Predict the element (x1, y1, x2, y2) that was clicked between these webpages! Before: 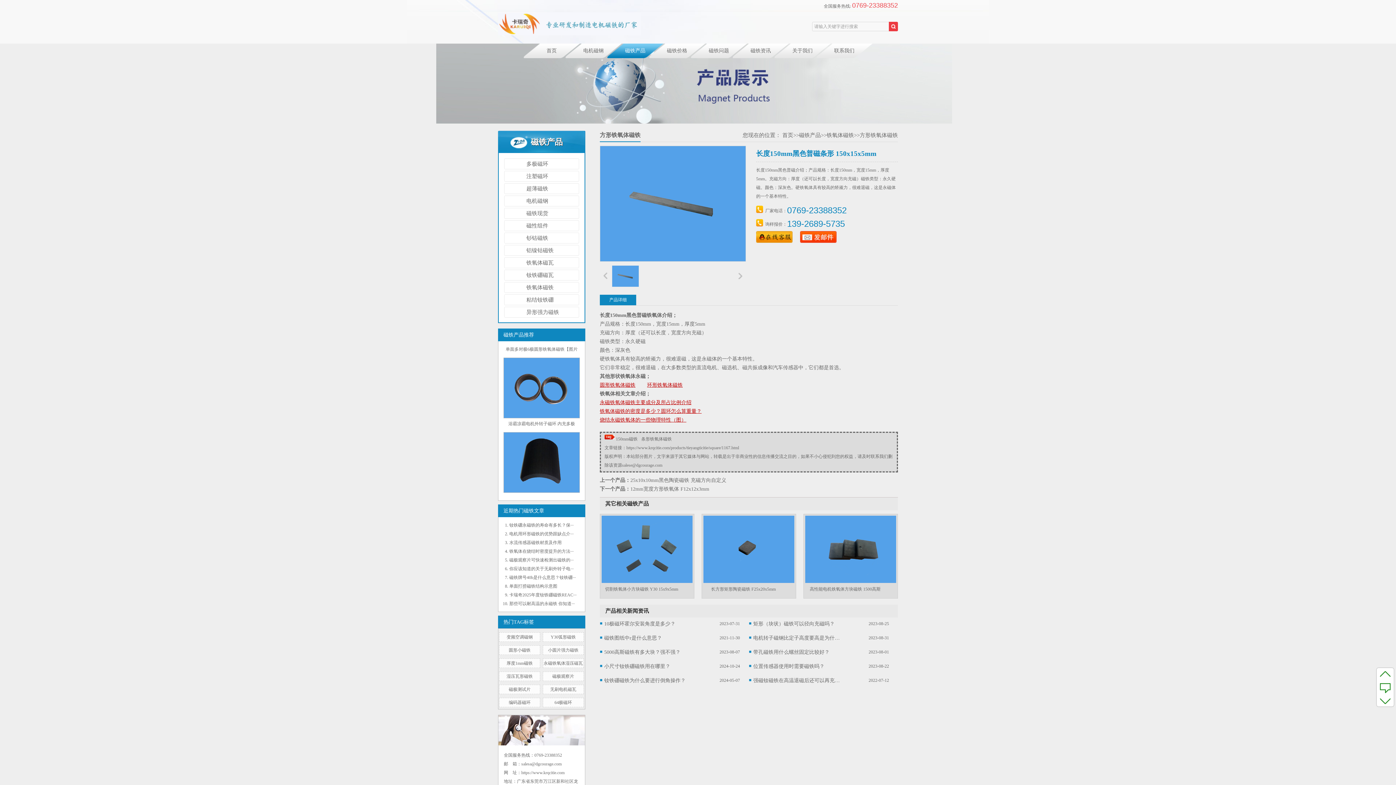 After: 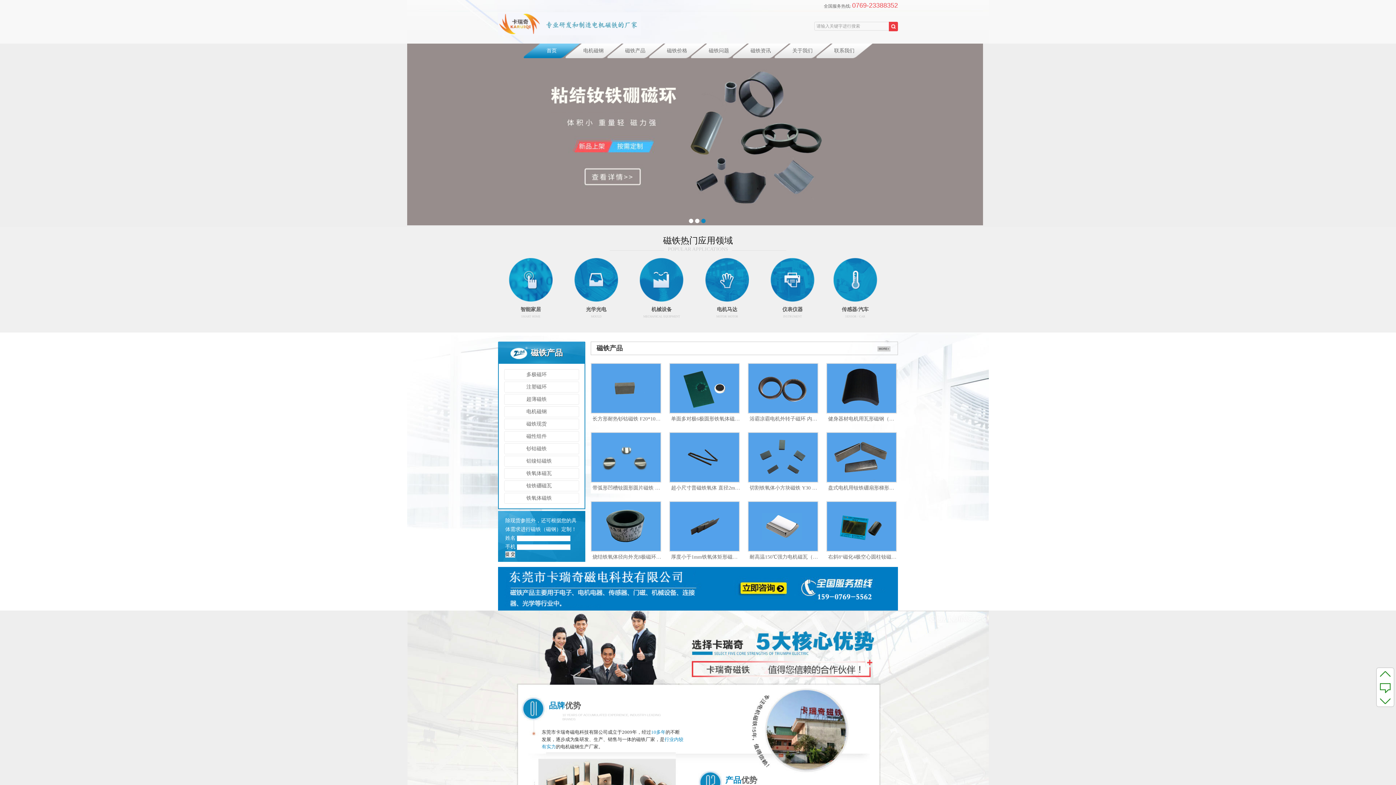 Action: label: 首页 bbox: (782, 132, 793, 138)